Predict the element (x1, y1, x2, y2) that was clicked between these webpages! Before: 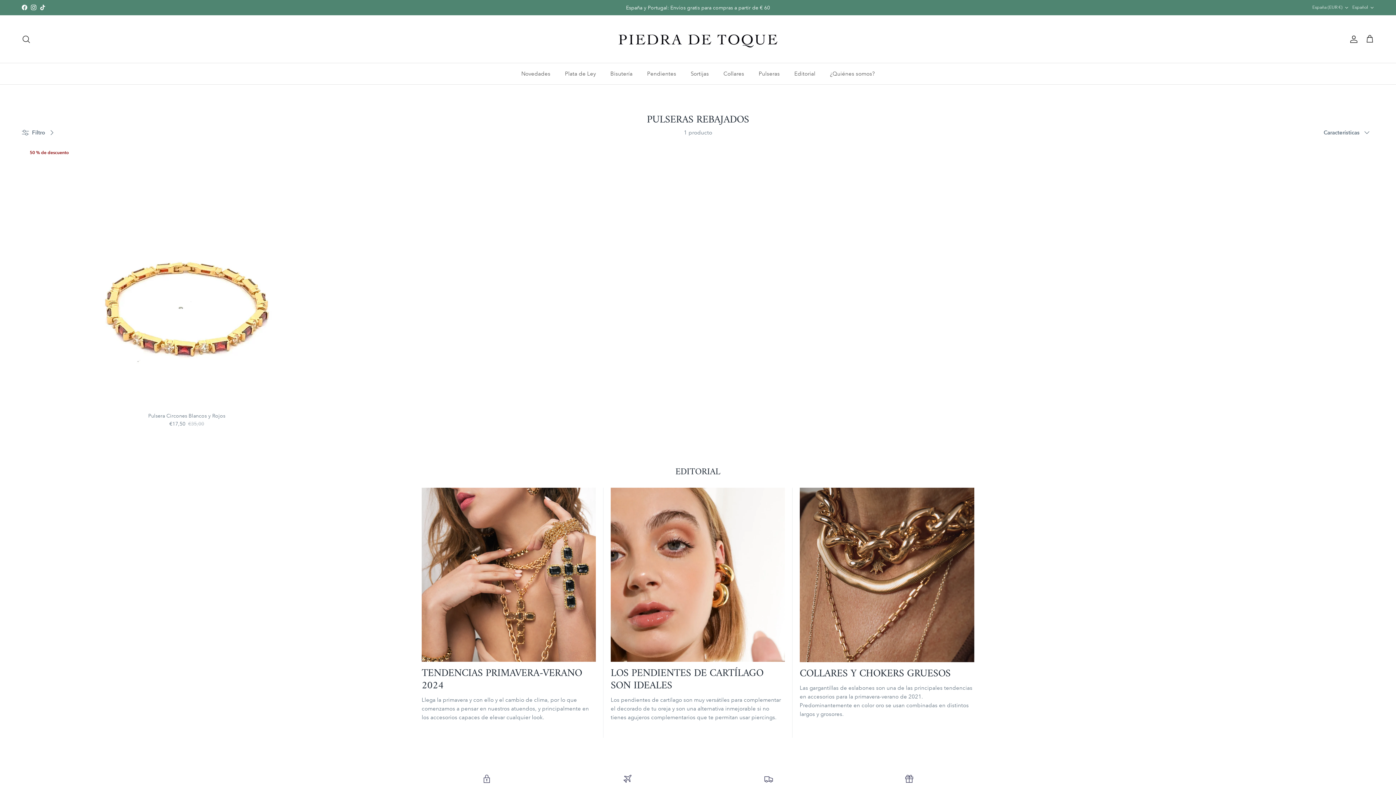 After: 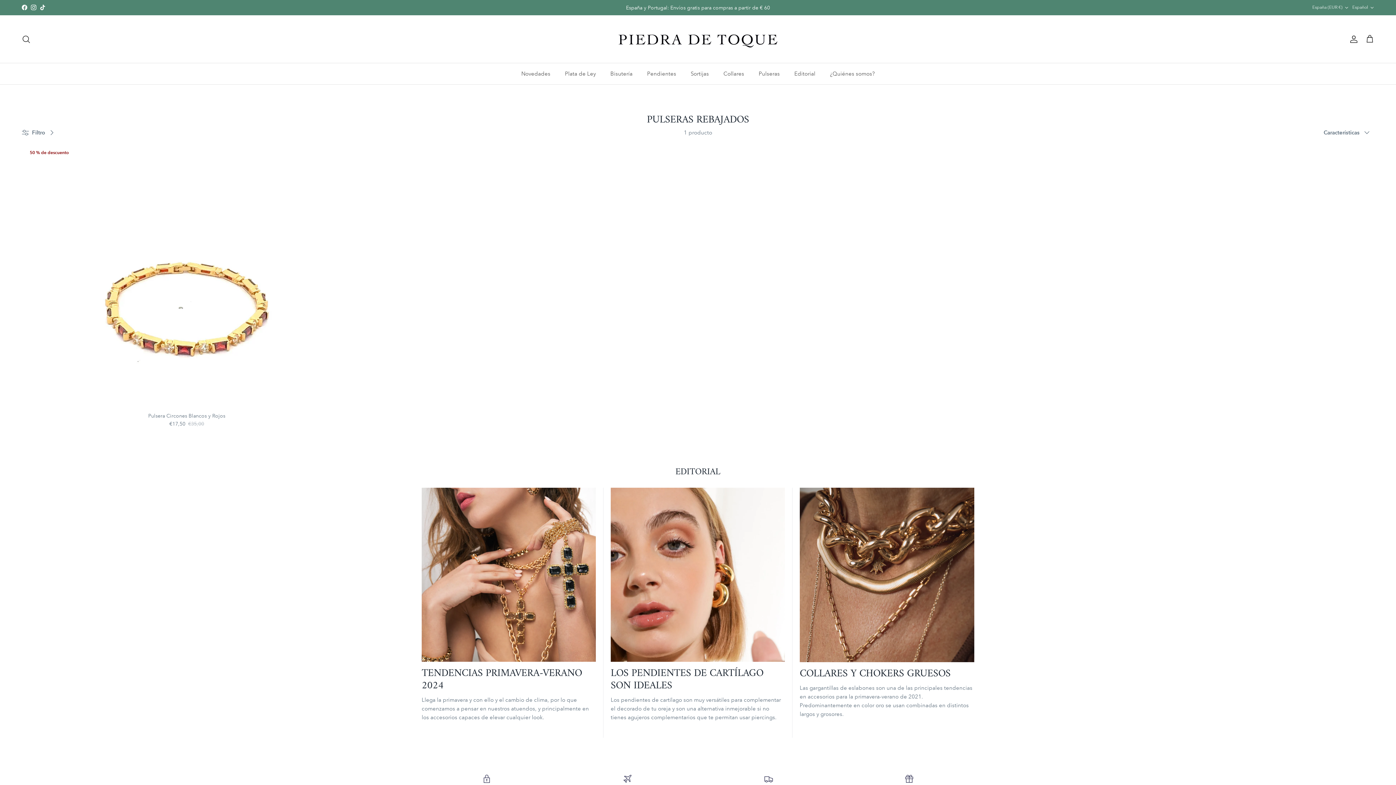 Action: bbox: (40, 4, 45, 10) label: TikTok